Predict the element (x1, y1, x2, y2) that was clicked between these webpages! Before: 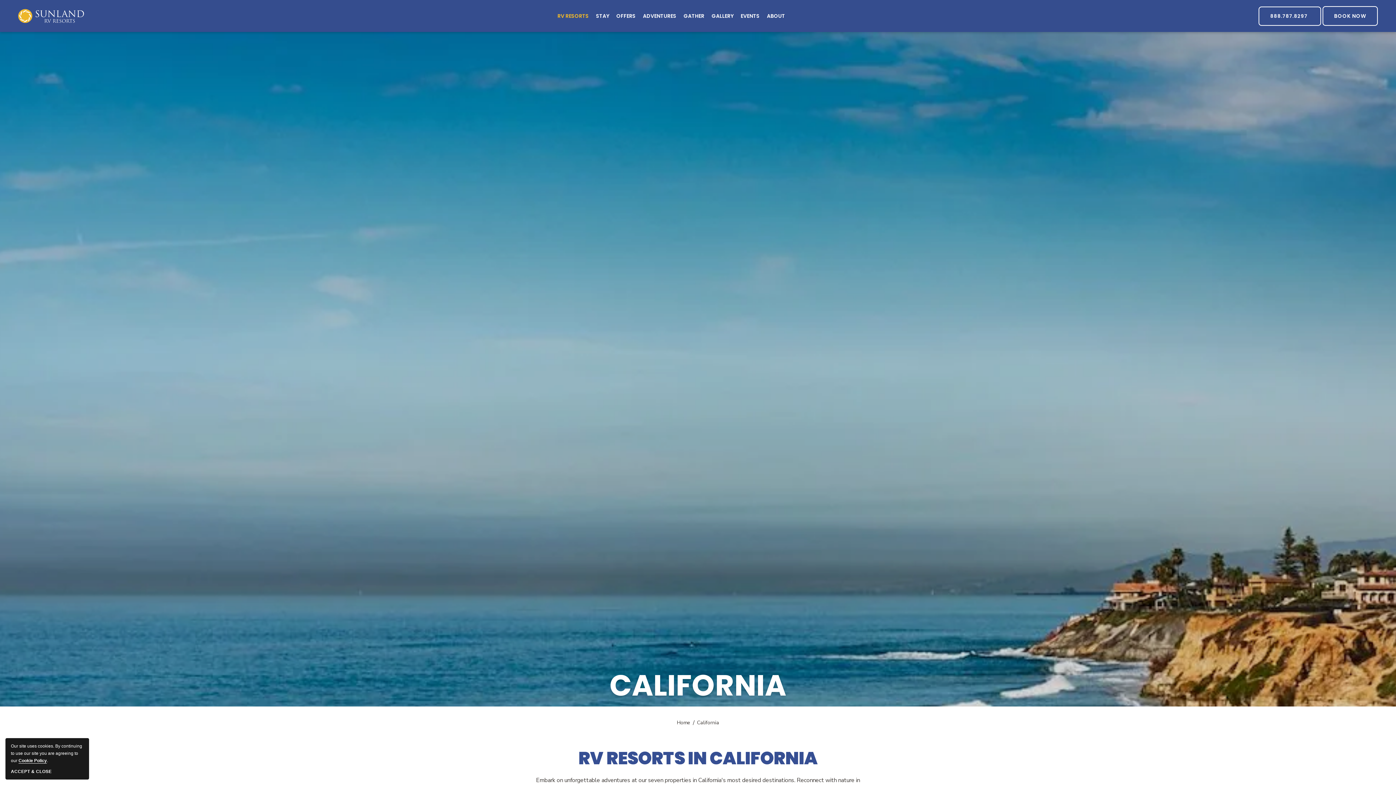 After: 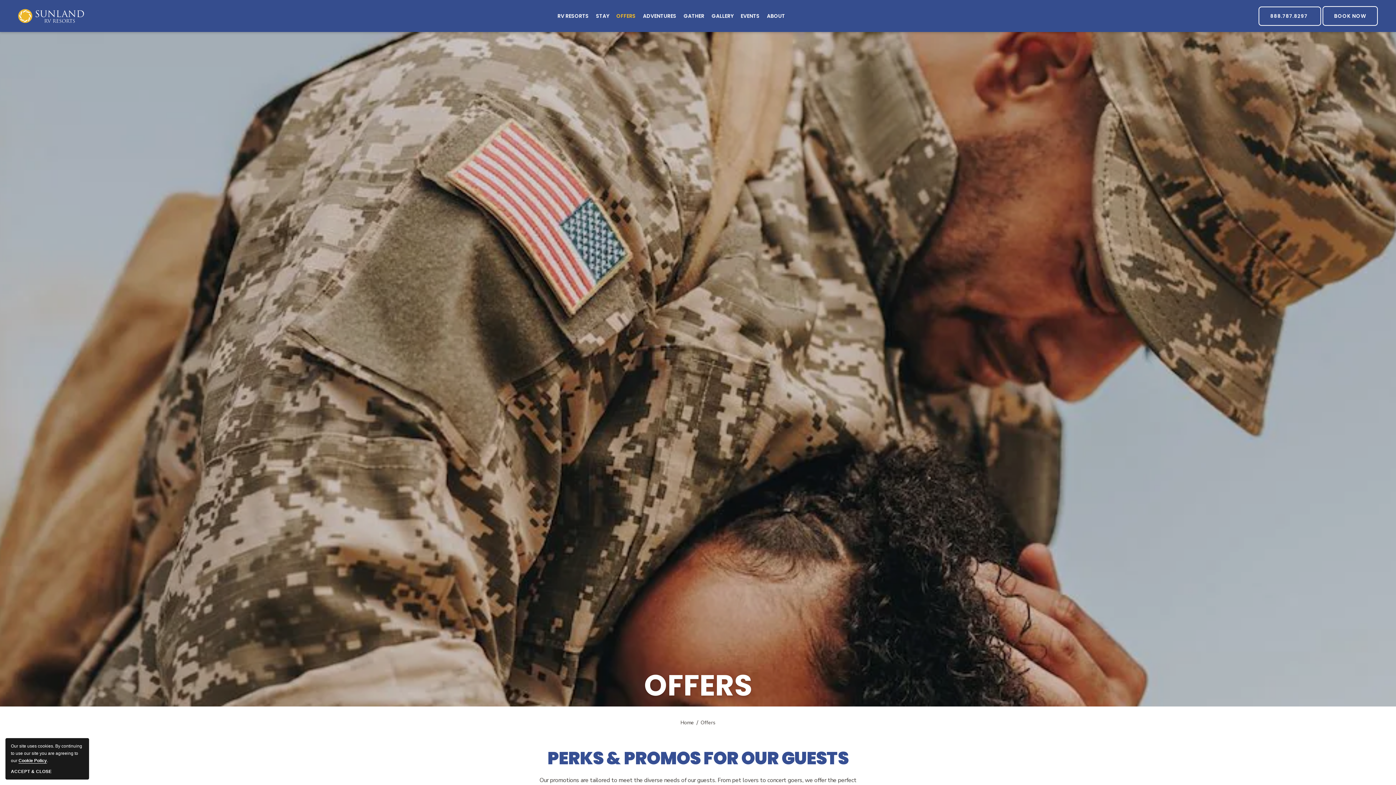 Action: bbox: (616, 0, 635, 32) label: OFFERS